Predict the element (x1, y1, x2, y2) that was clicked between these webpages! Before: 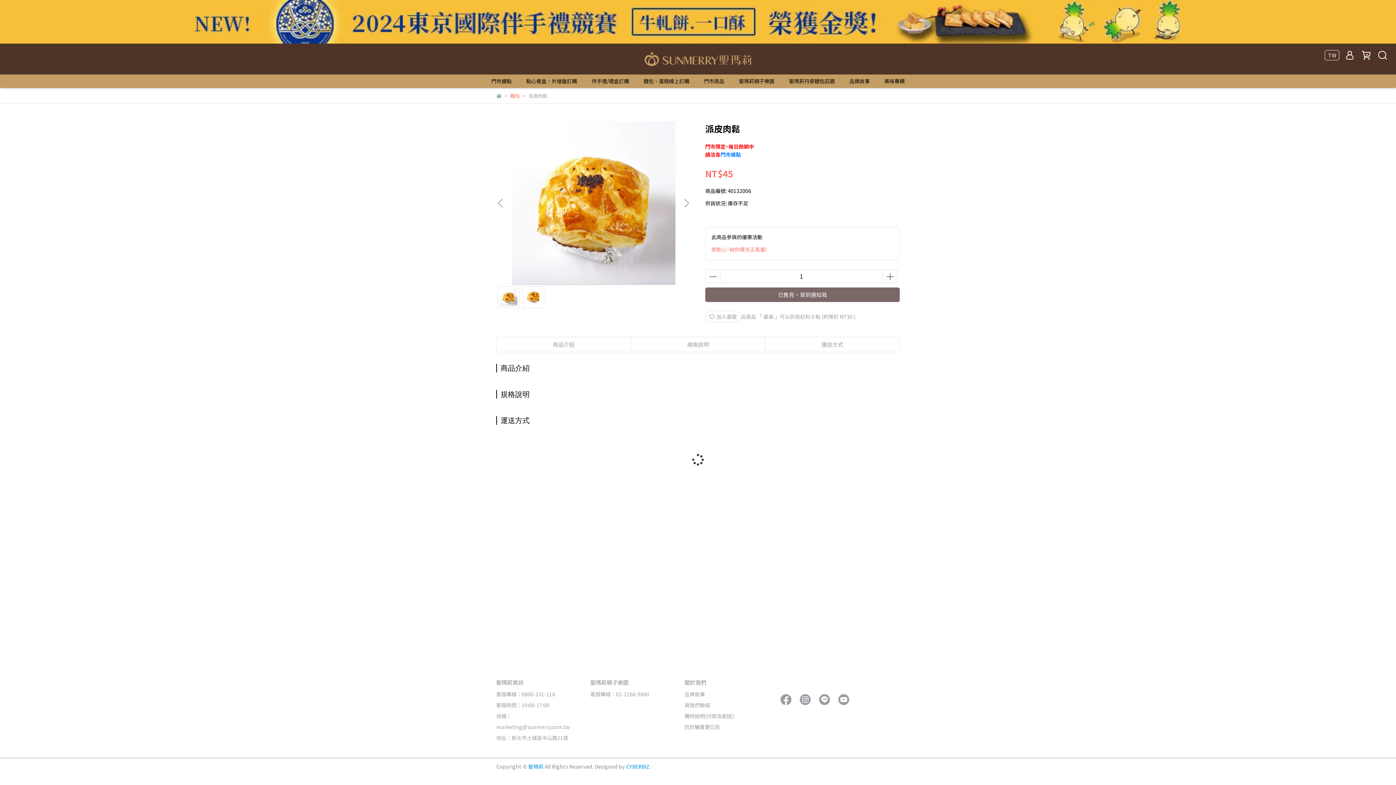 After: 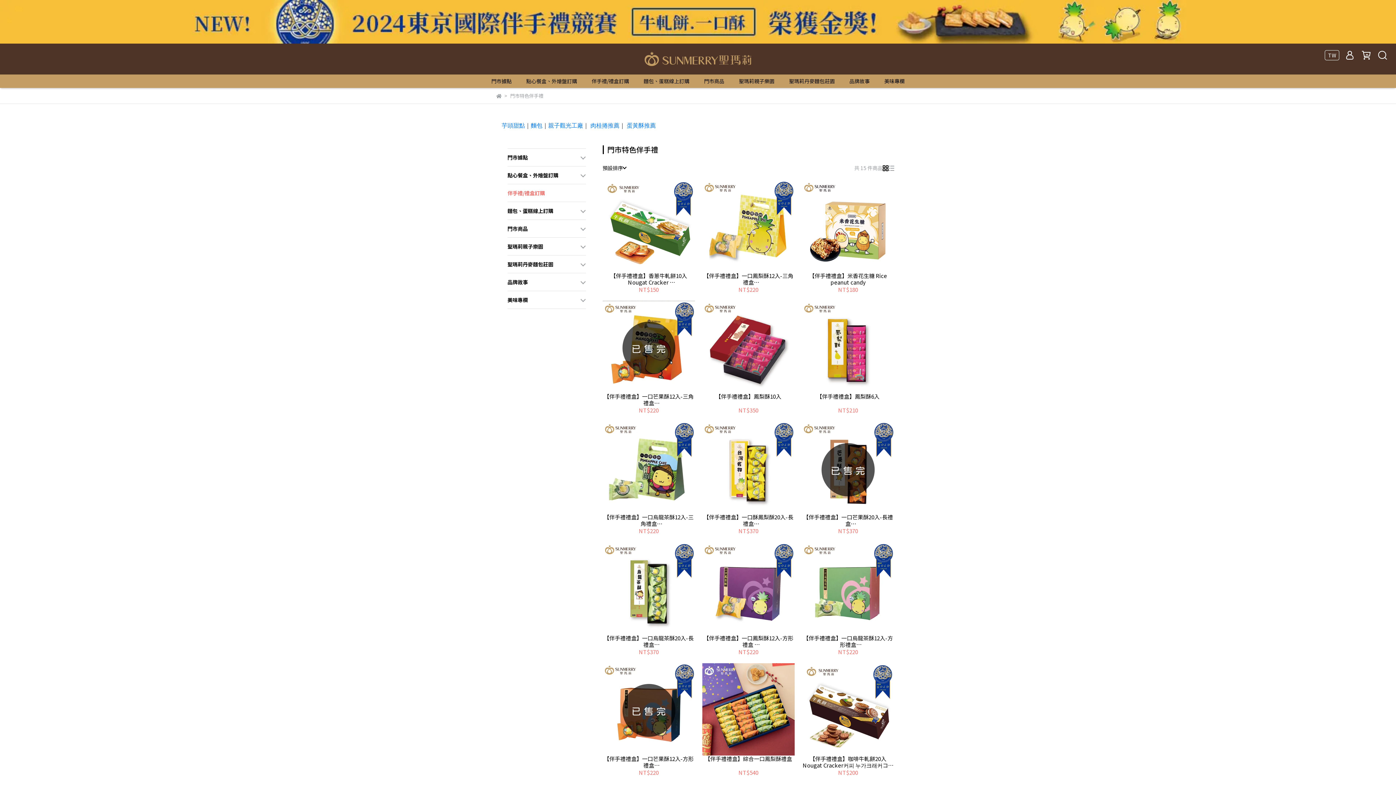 Action: bbox: (0, 0, 1396, 43)